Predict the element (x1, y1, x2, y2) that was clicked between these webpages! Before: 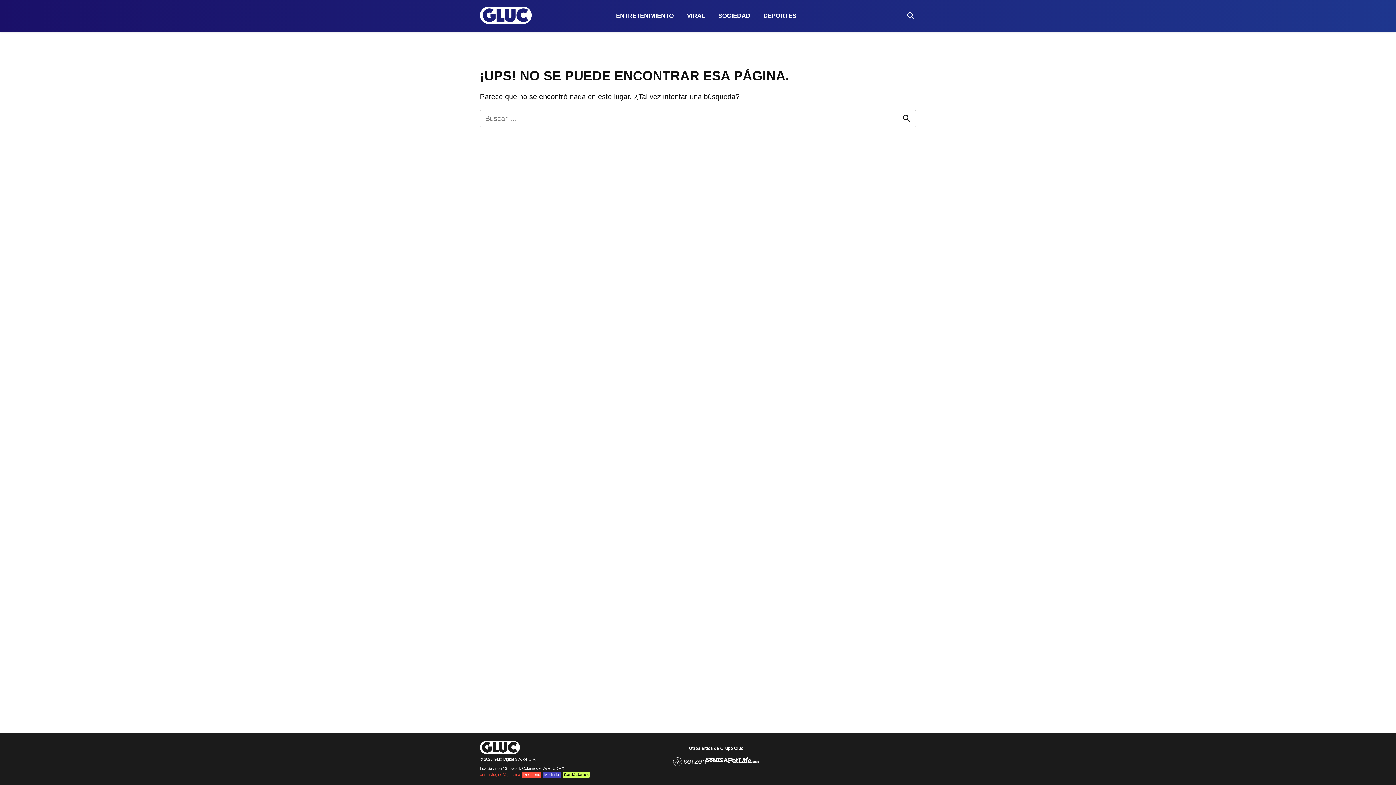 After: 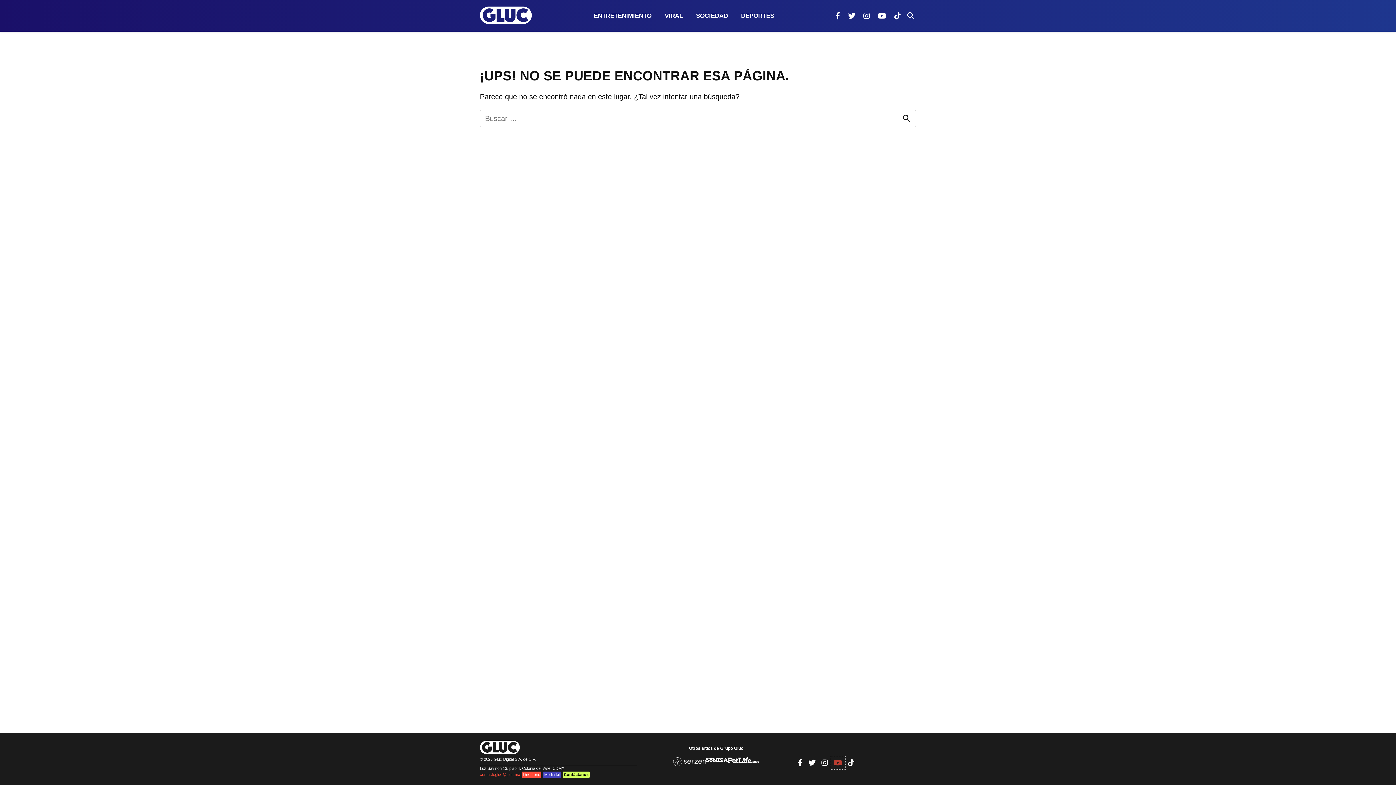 Action: bbox: (812, 757, 818, 769)